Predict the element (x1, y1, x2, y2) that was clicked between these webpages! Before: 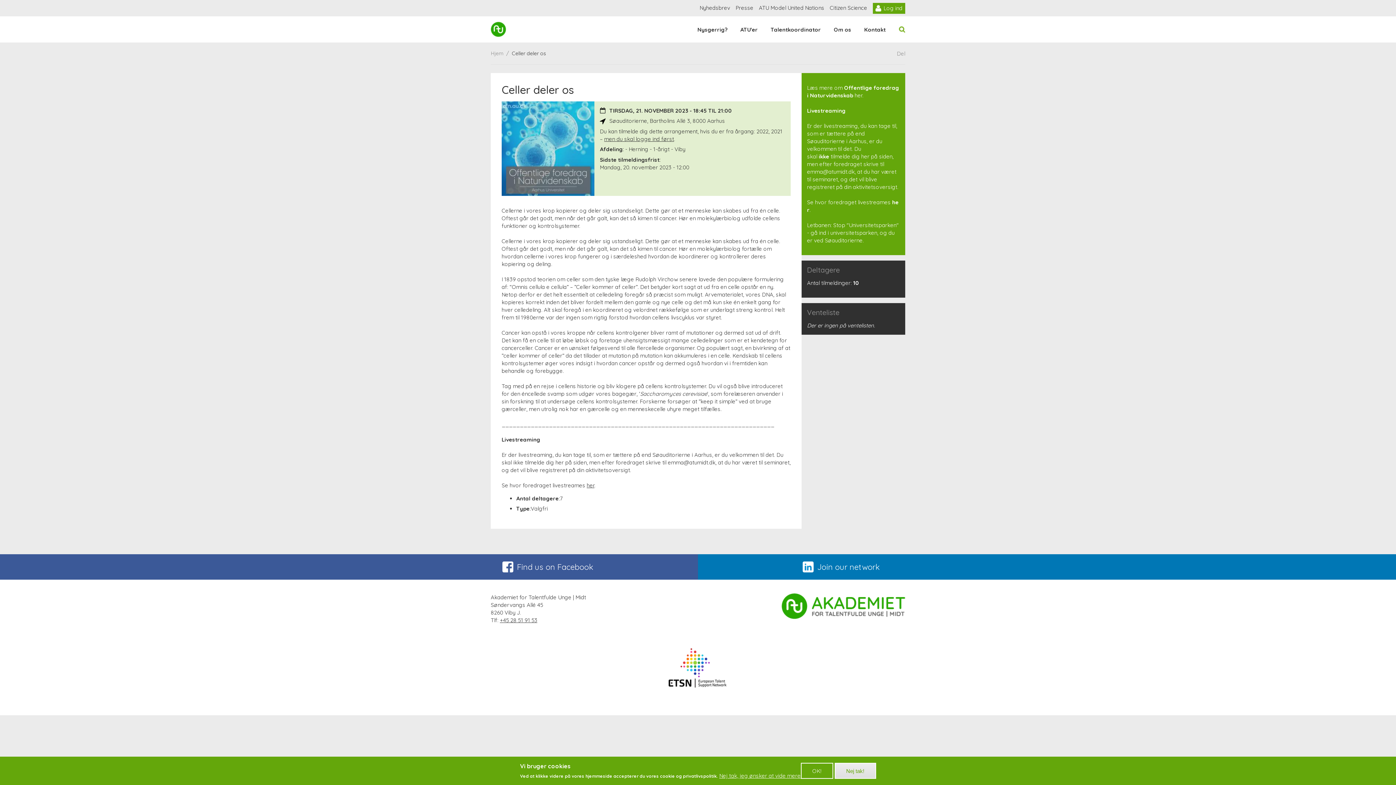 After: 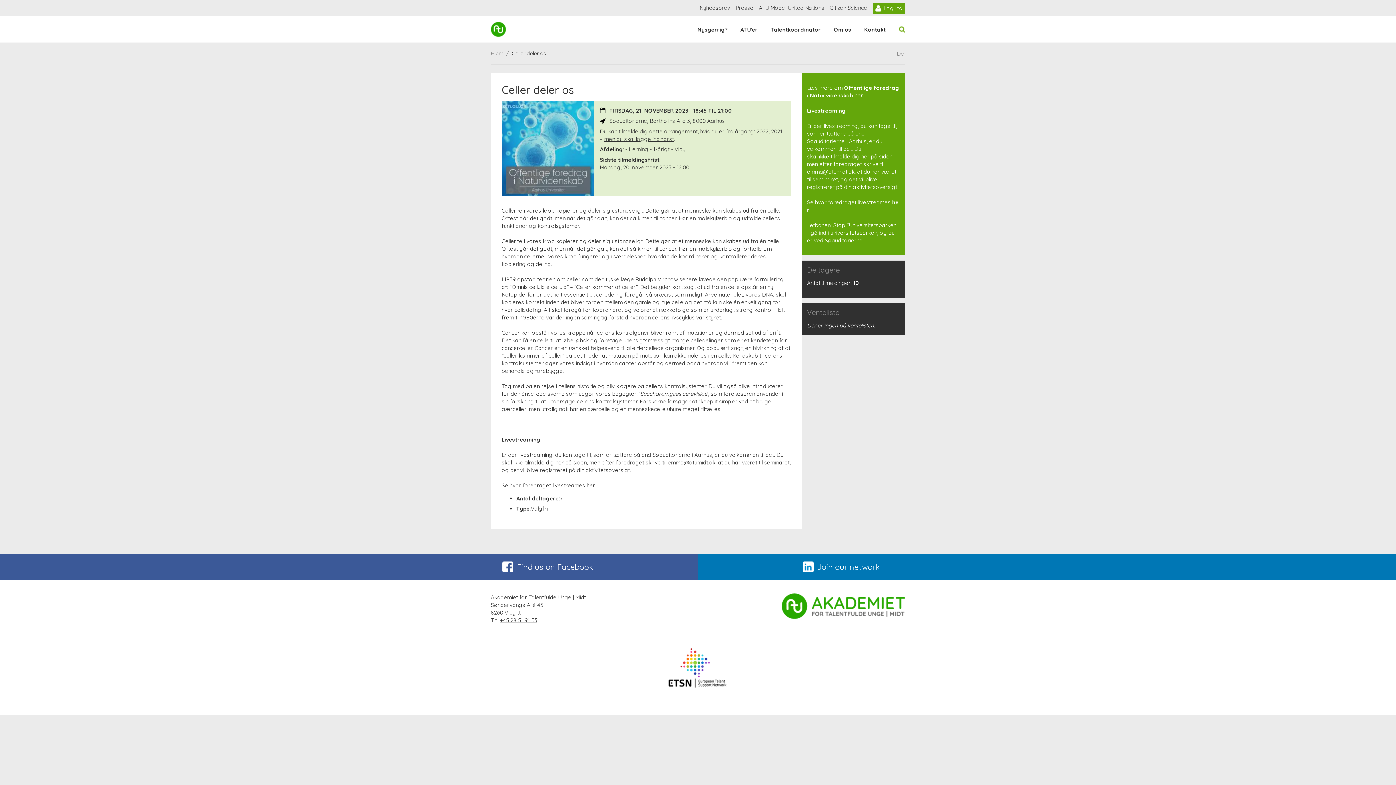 Action: bbox: (800, 763, 833, 779) label: OK!